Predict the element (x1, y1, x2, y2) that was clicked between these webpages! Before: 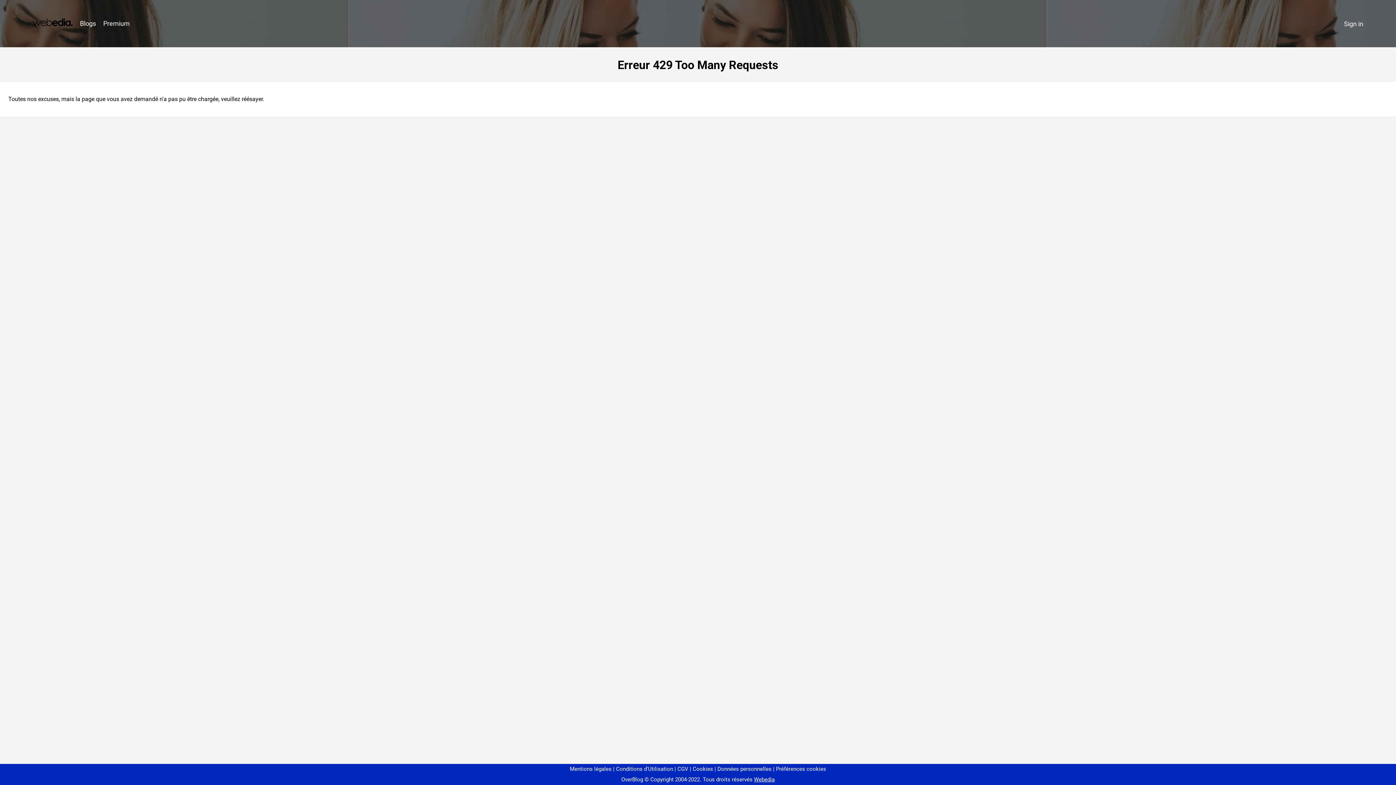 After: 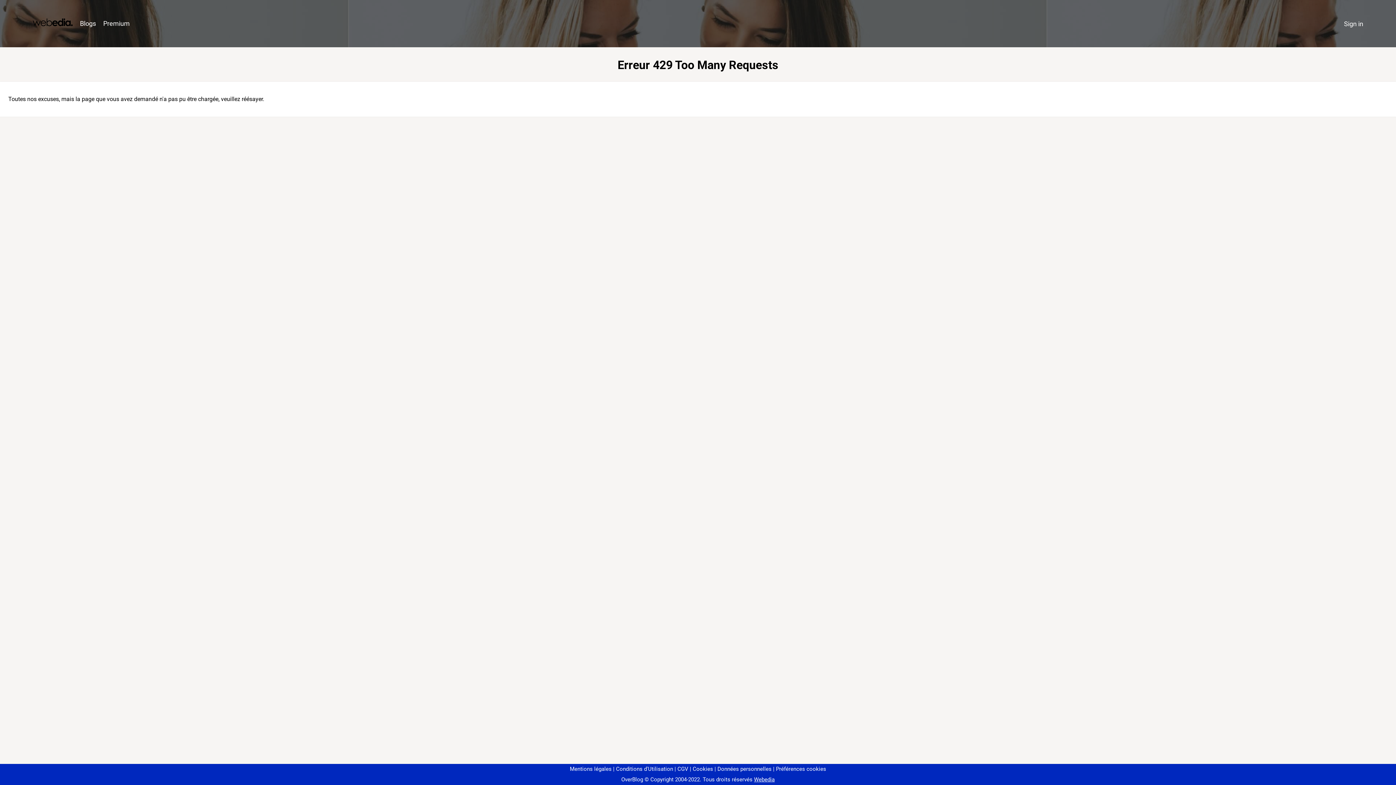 Action: bbox: (773, 766, 826, 772) label: Préférences cookies